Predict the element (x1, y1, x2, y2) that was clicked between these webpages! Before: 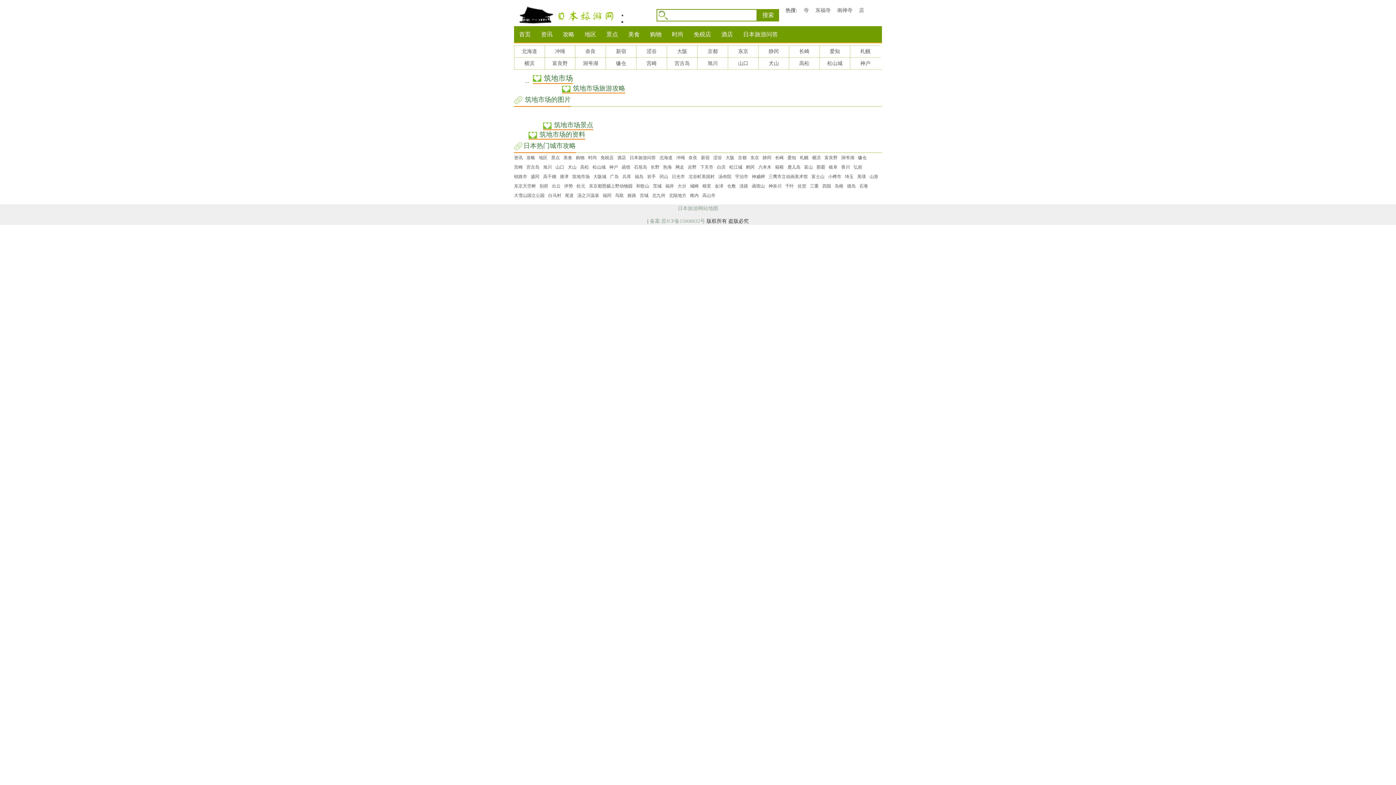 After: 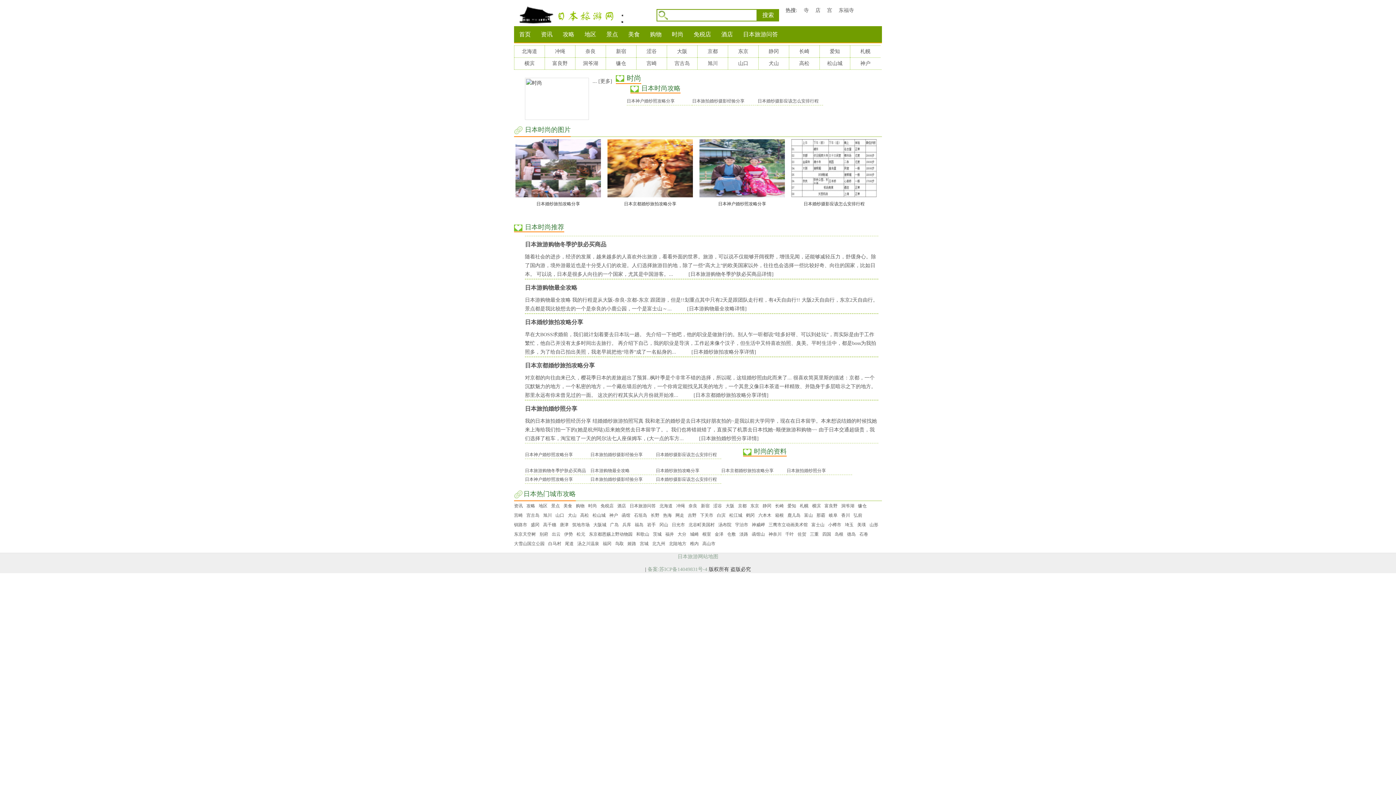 Action: bbox: (666, 26, 688, 42) label: 时尚